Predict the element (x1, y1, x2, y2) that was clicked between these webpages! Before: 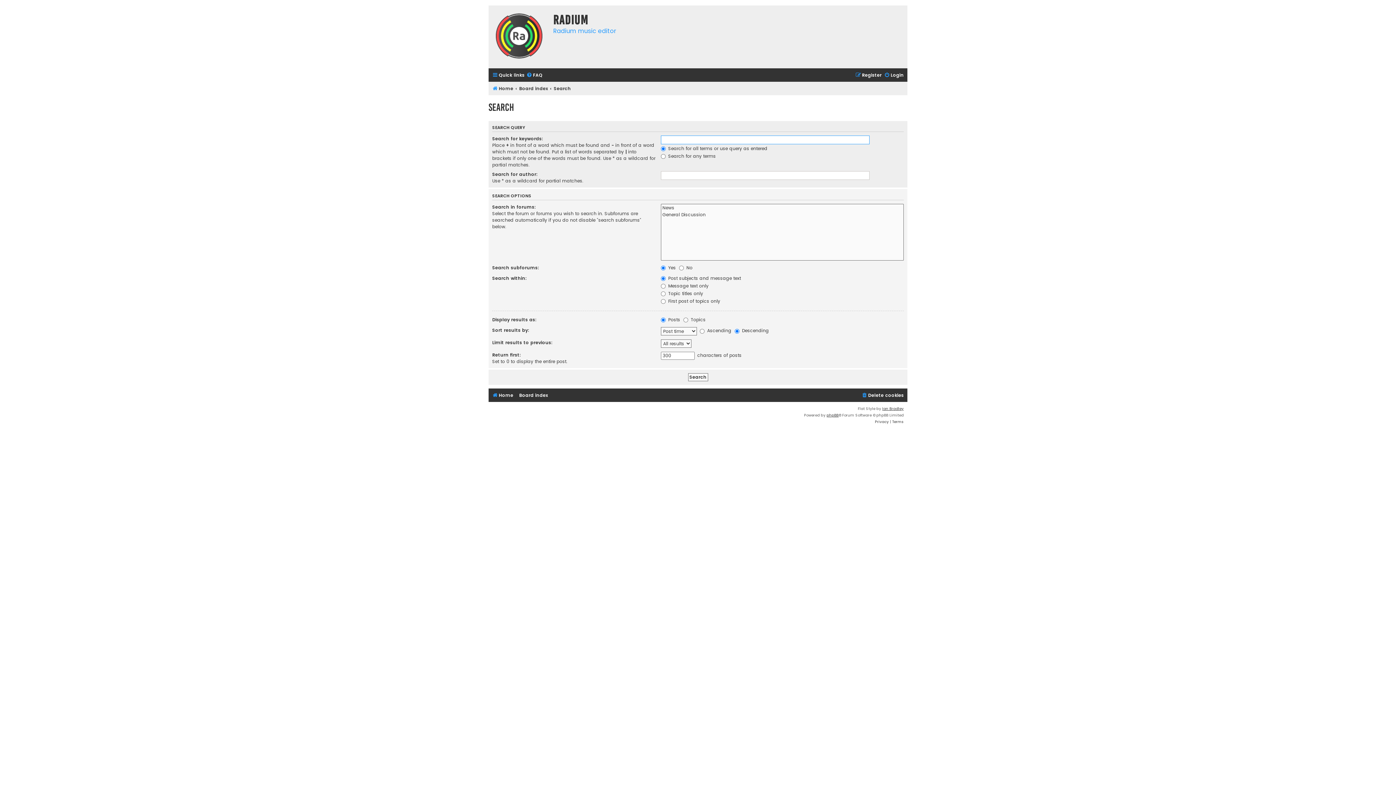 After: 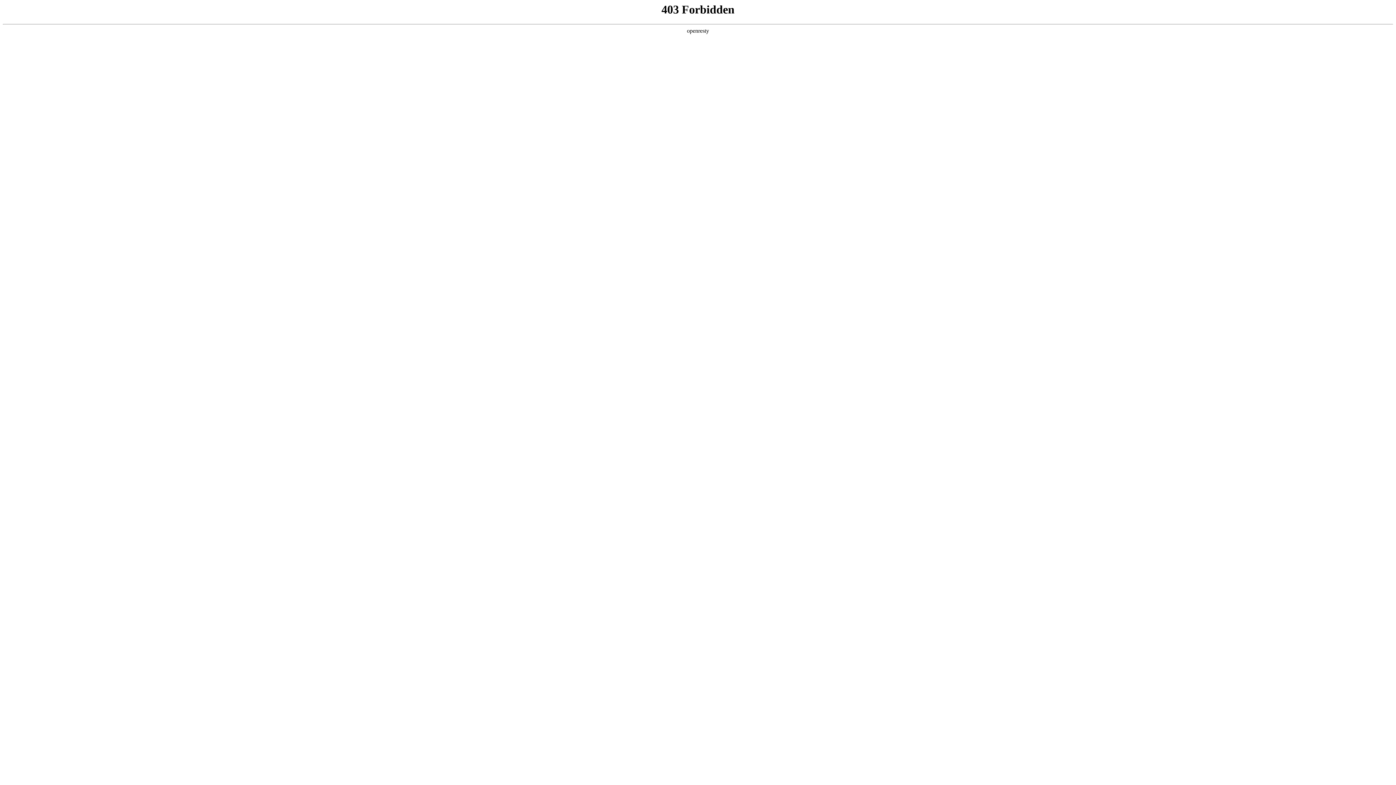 Action: label: Ian Bradley bbox: (882, 405, 904, 412)